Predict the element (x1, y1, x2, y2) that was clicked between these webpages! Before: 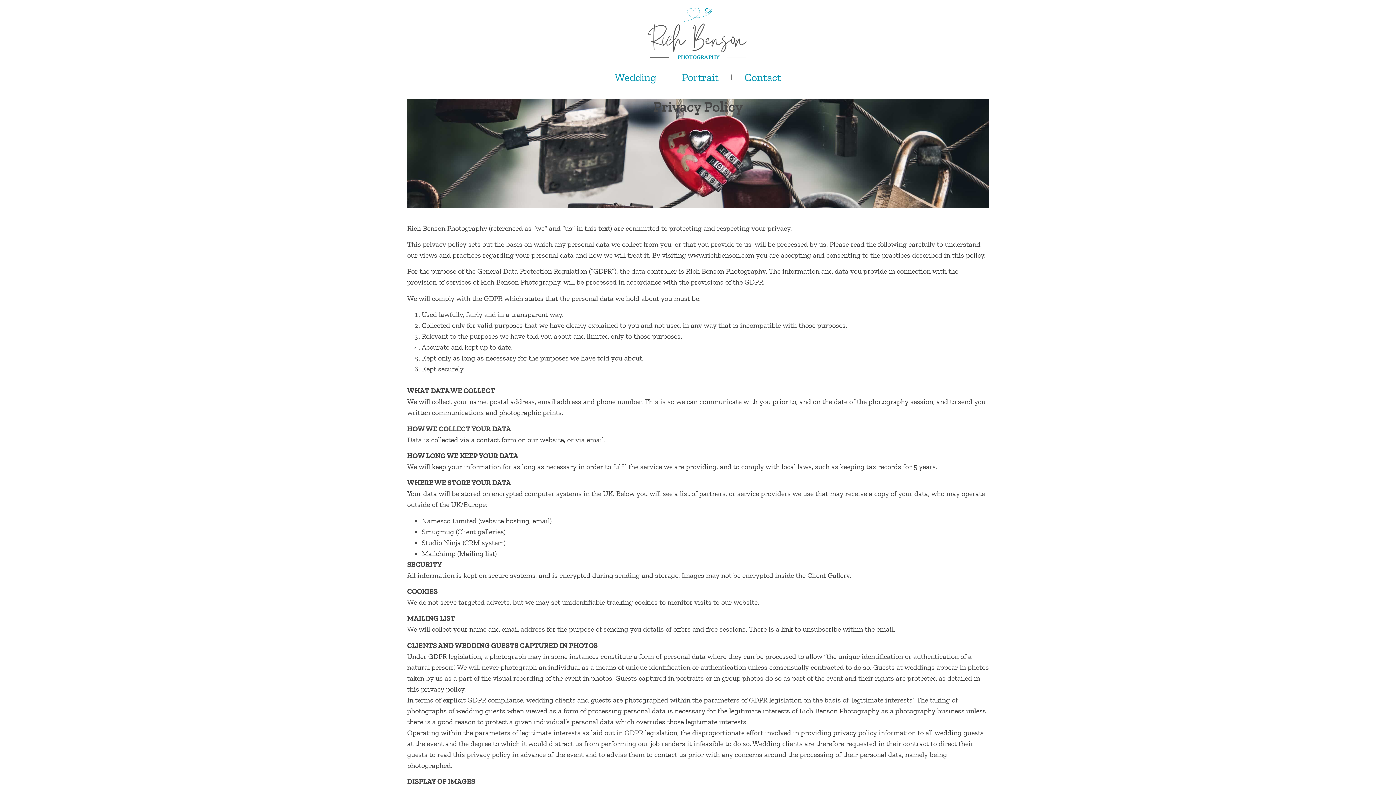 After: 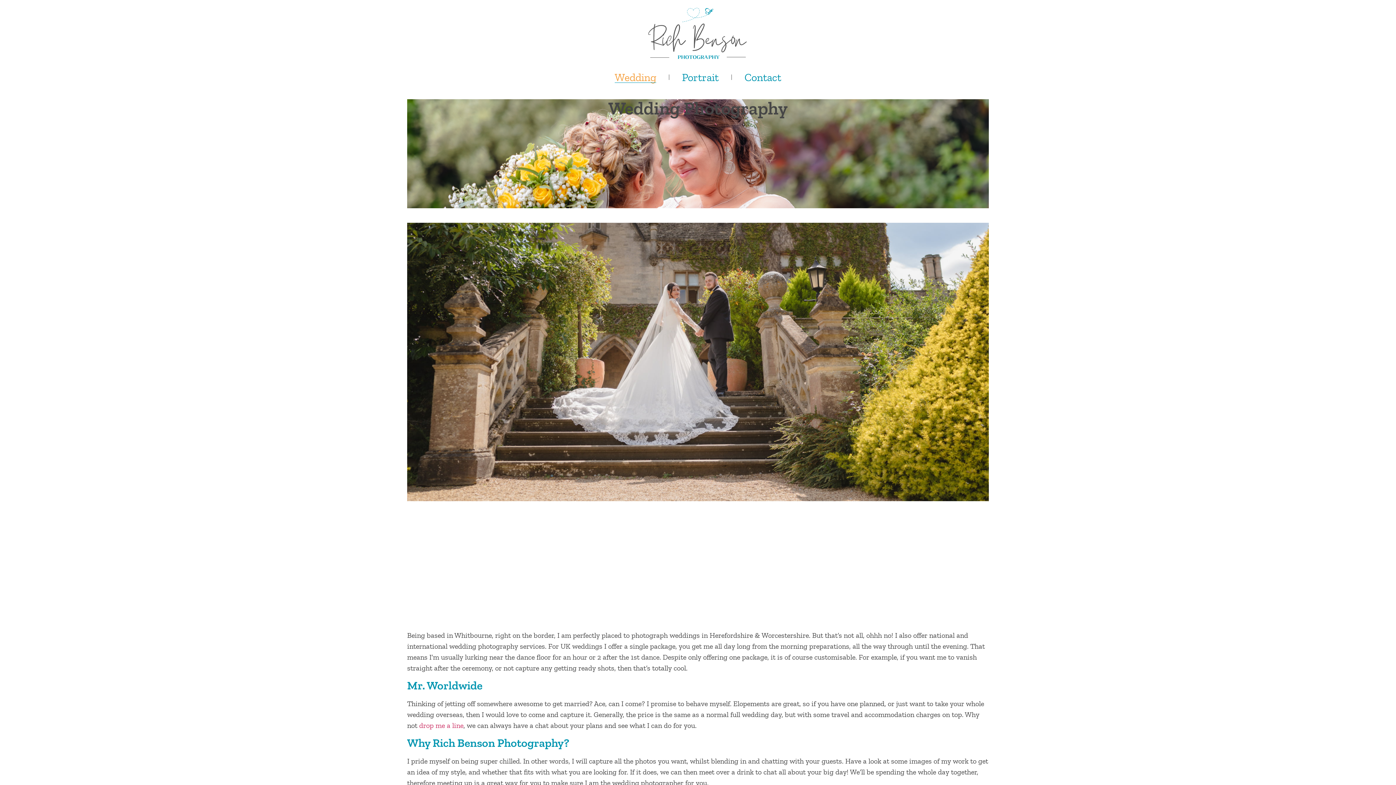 Action: label: Wedding bbox: (614, 71, 656, 82)